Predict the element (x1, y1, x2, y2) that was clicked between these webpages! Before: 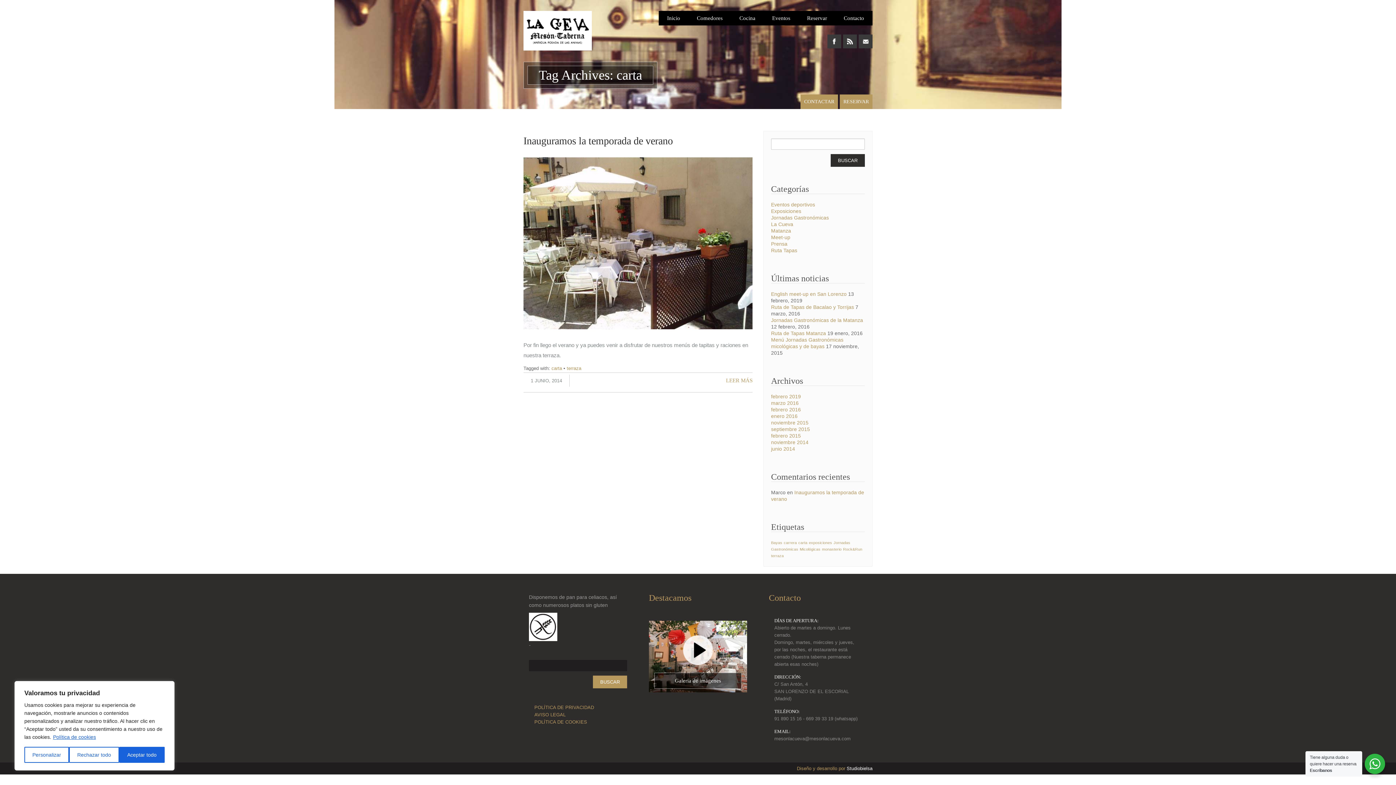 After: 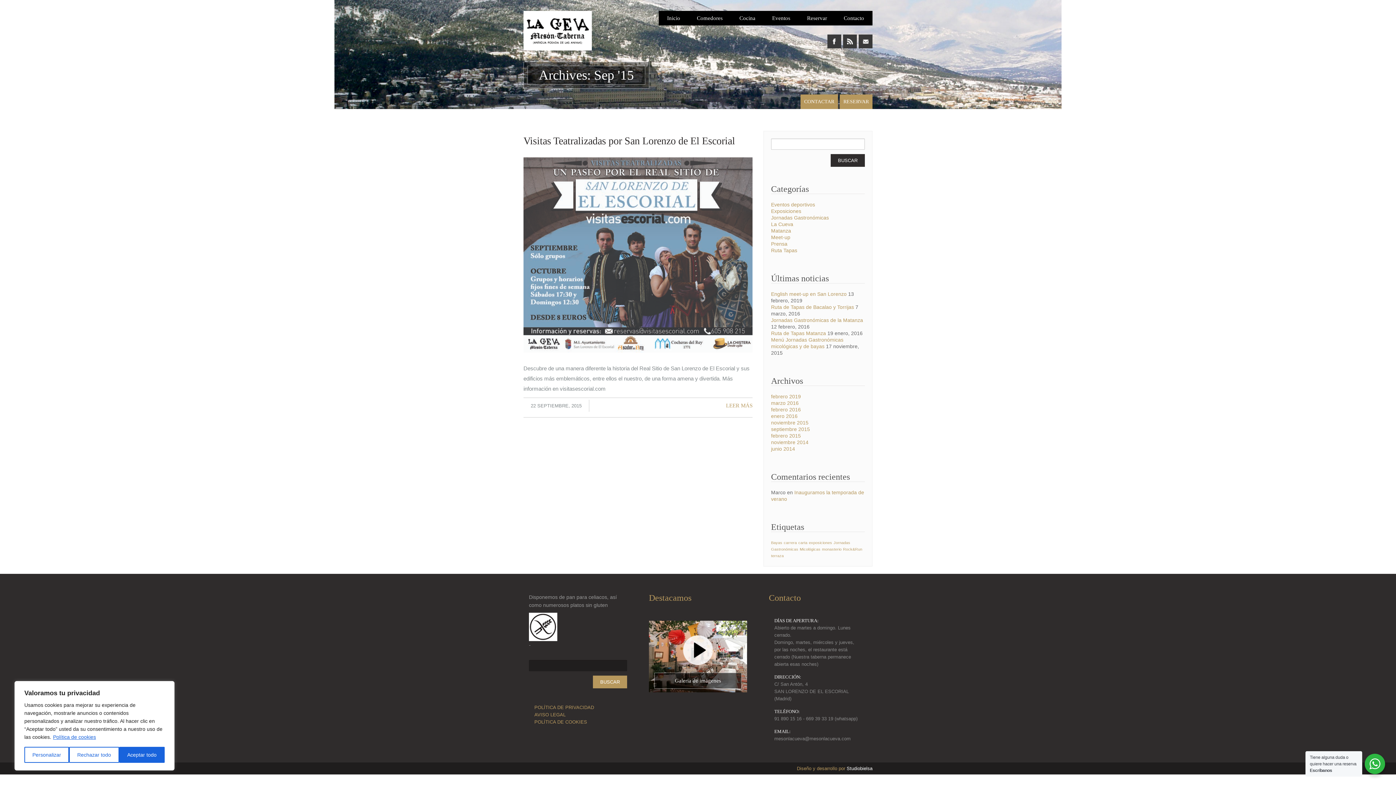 Action: bbox: (771, 426, 810, 432) label: septiembre 2015